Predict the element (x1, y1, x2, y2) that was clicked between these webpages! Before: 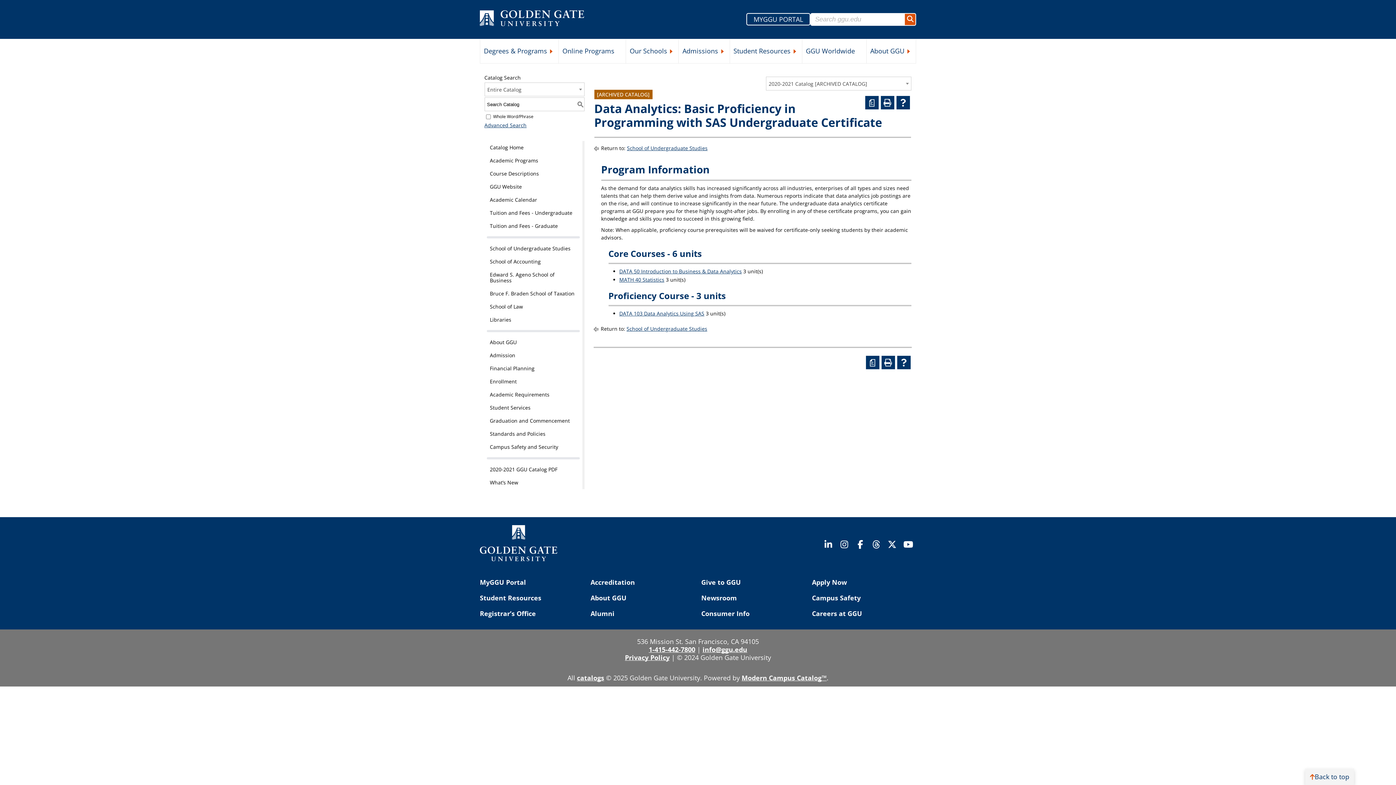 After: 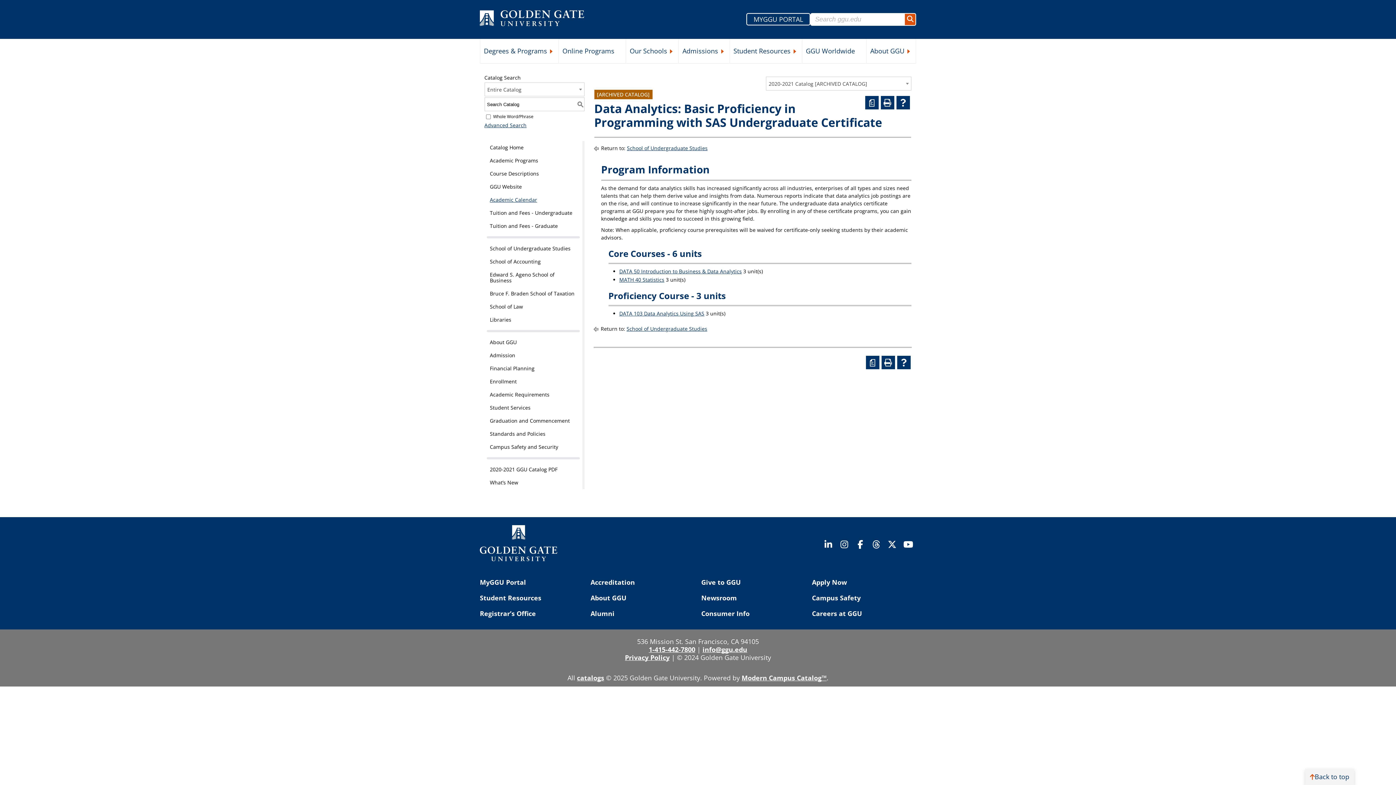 Action: label: Academic Calendar bbox: (484, 193, 582, 206)